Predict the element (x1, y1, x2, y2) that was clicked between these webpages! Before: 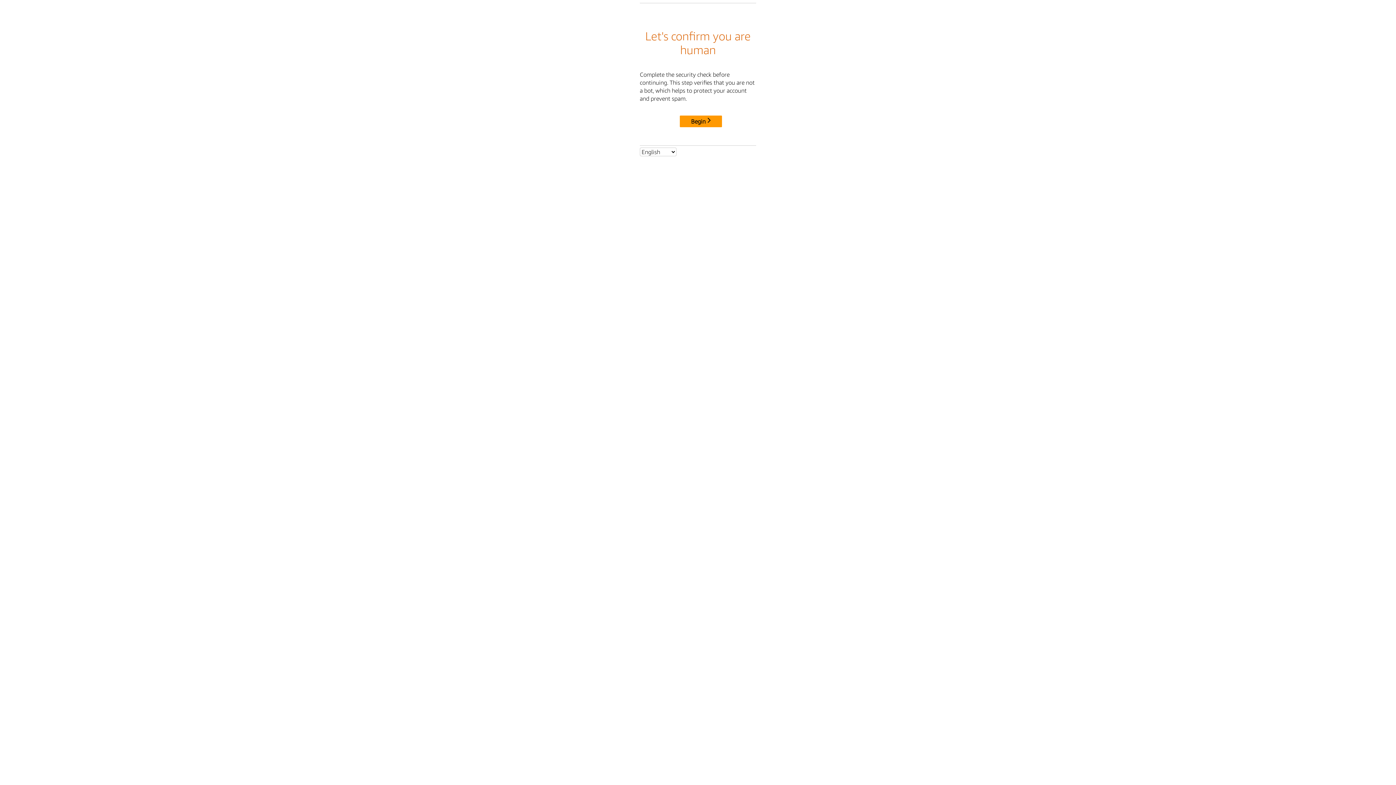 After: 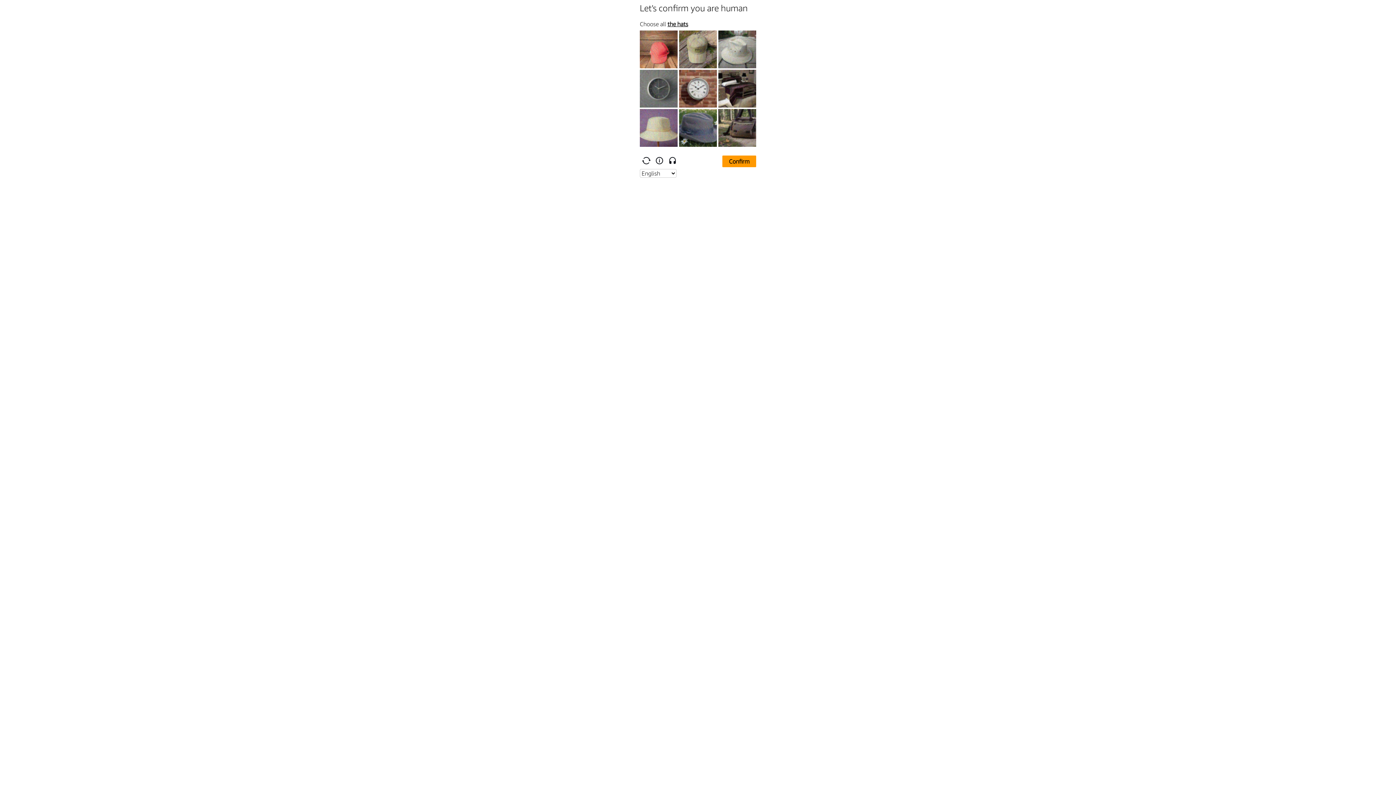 Action: bbox: (680, 115, 722, 127) label: Begin